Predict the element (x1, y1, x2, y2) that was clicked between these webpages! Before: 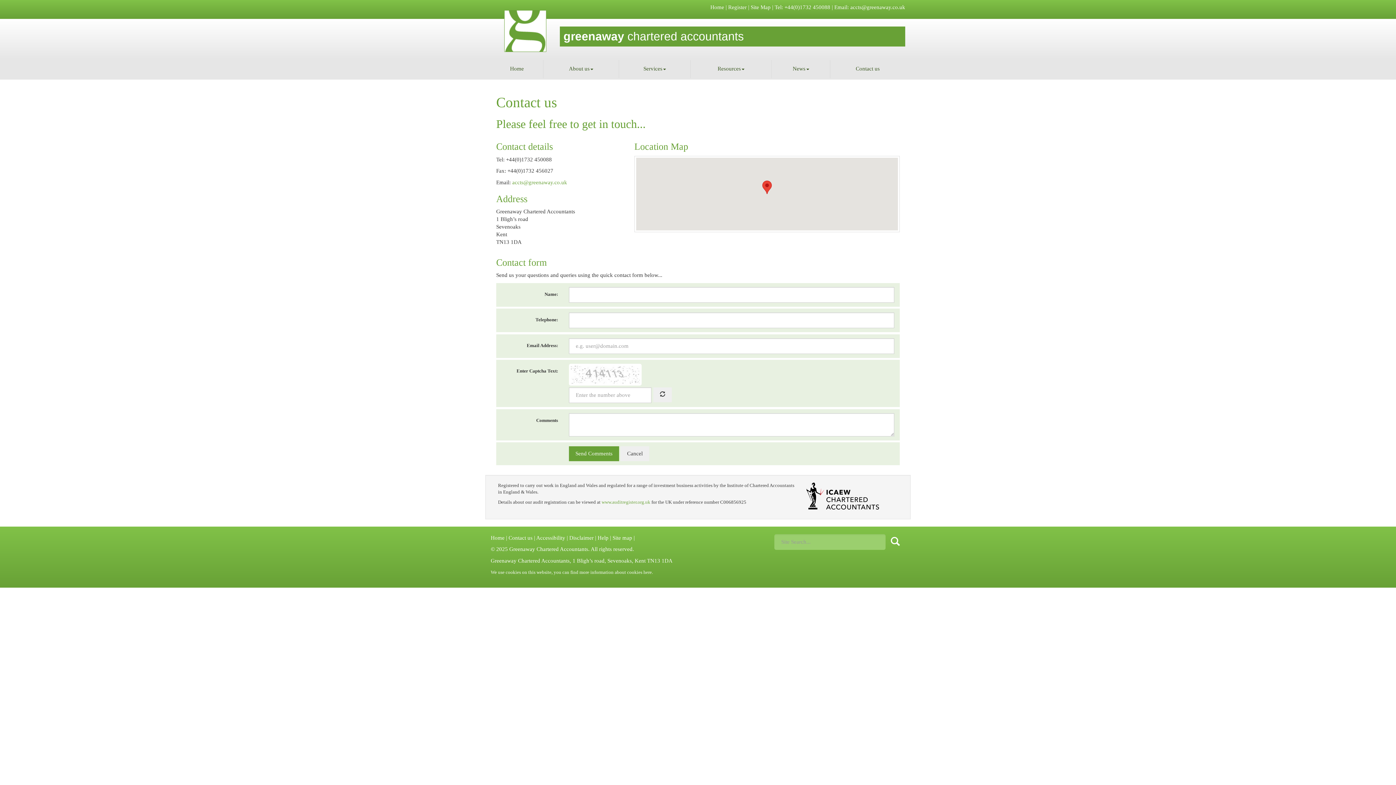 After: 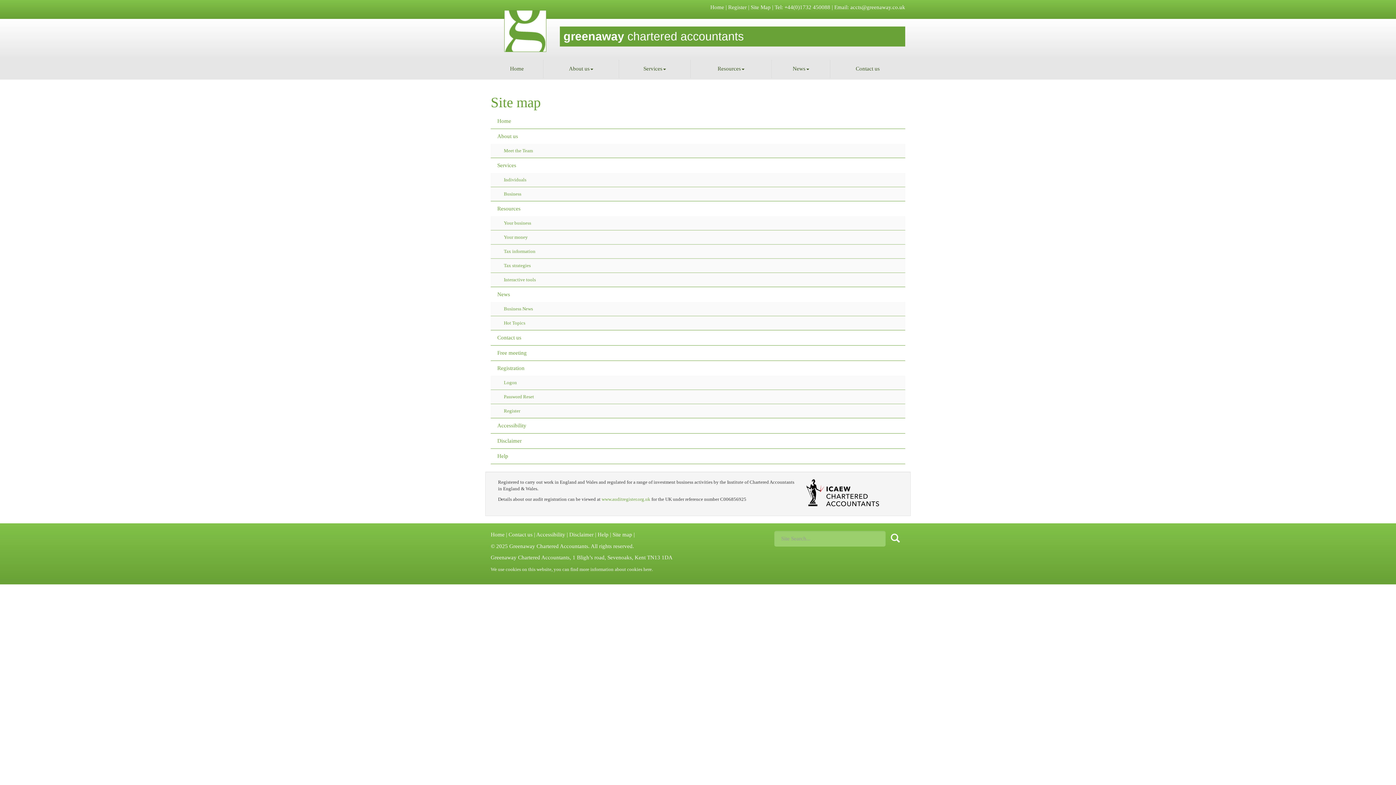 Action: label: Site map bbox: (612, 535, 632, 540)